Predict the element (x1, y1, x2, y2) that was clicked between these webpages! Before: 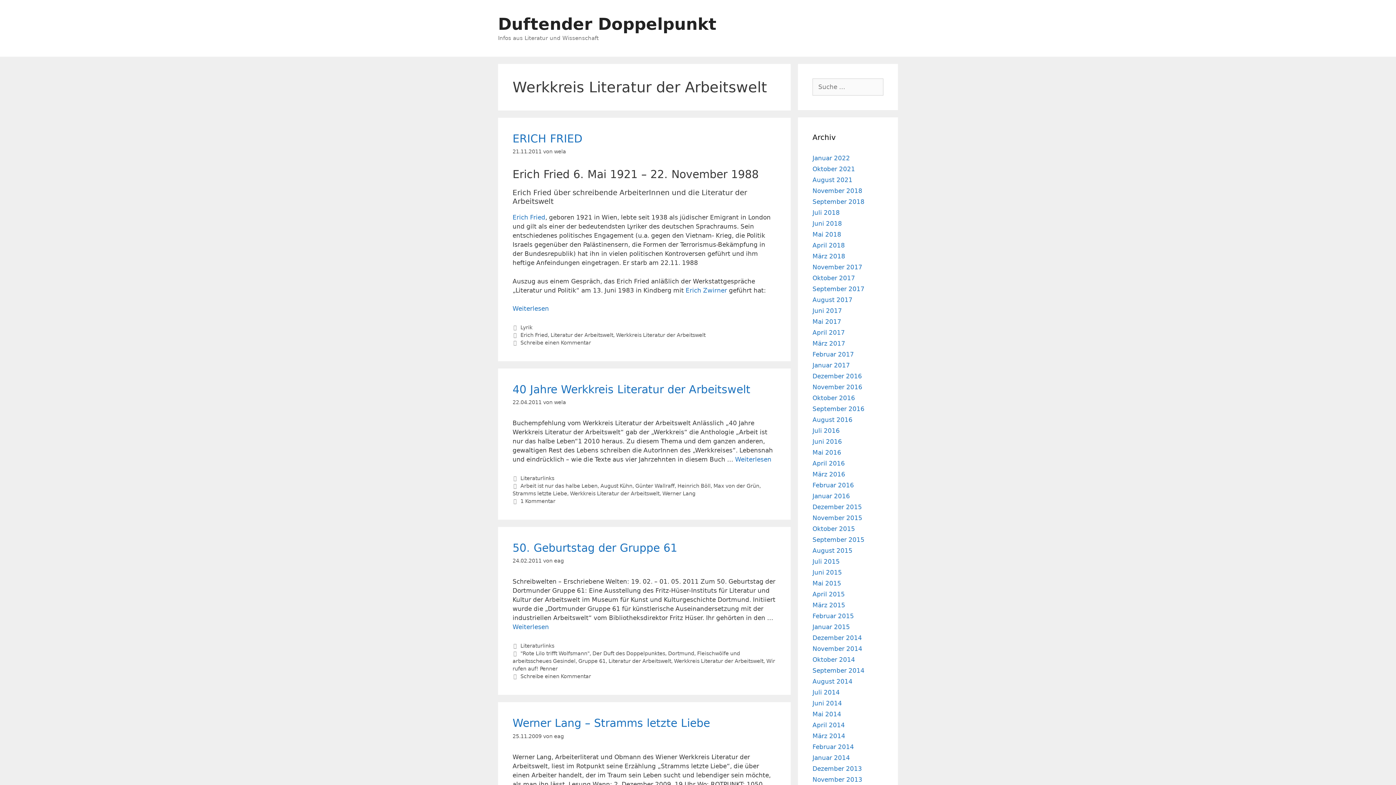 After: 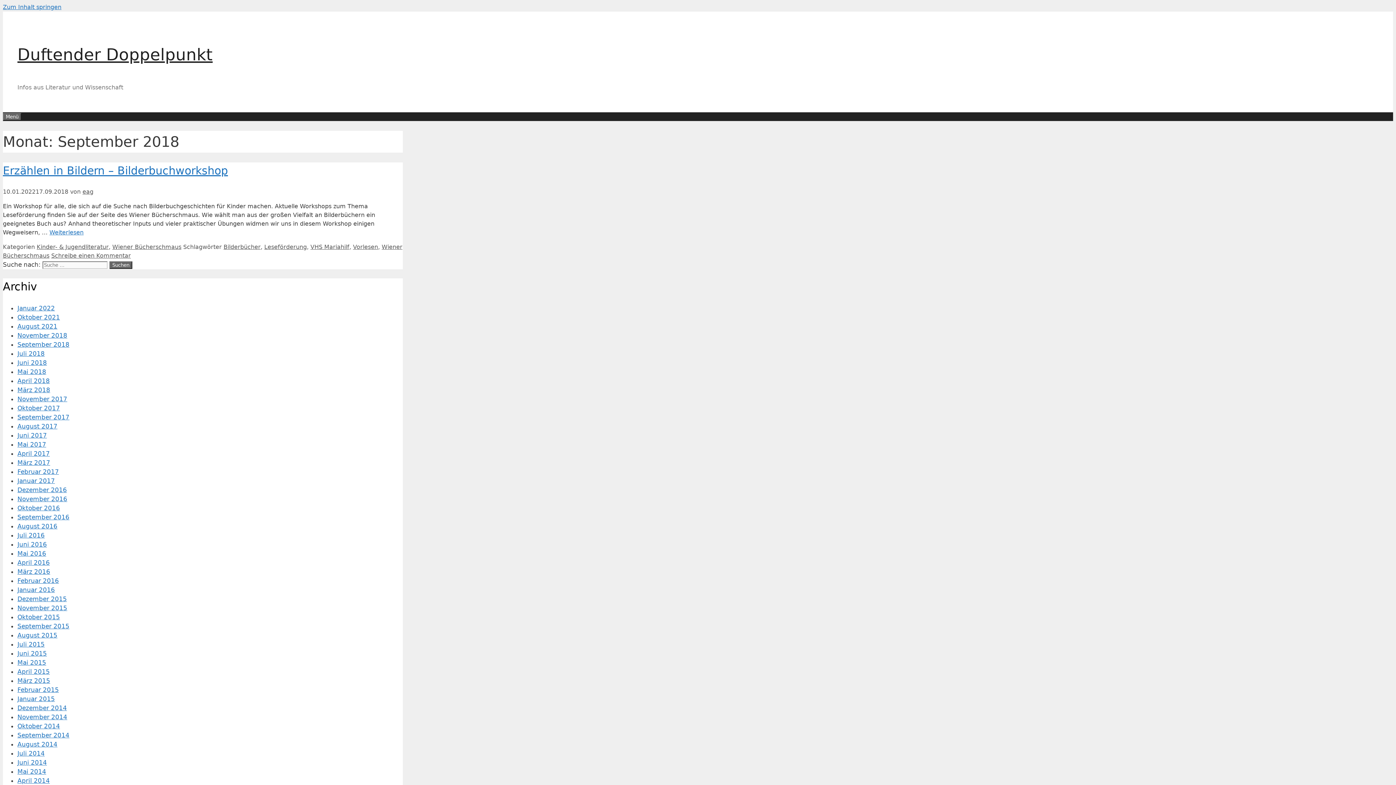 Action: bbox: (812, 198, 864, 205) label: September 2018